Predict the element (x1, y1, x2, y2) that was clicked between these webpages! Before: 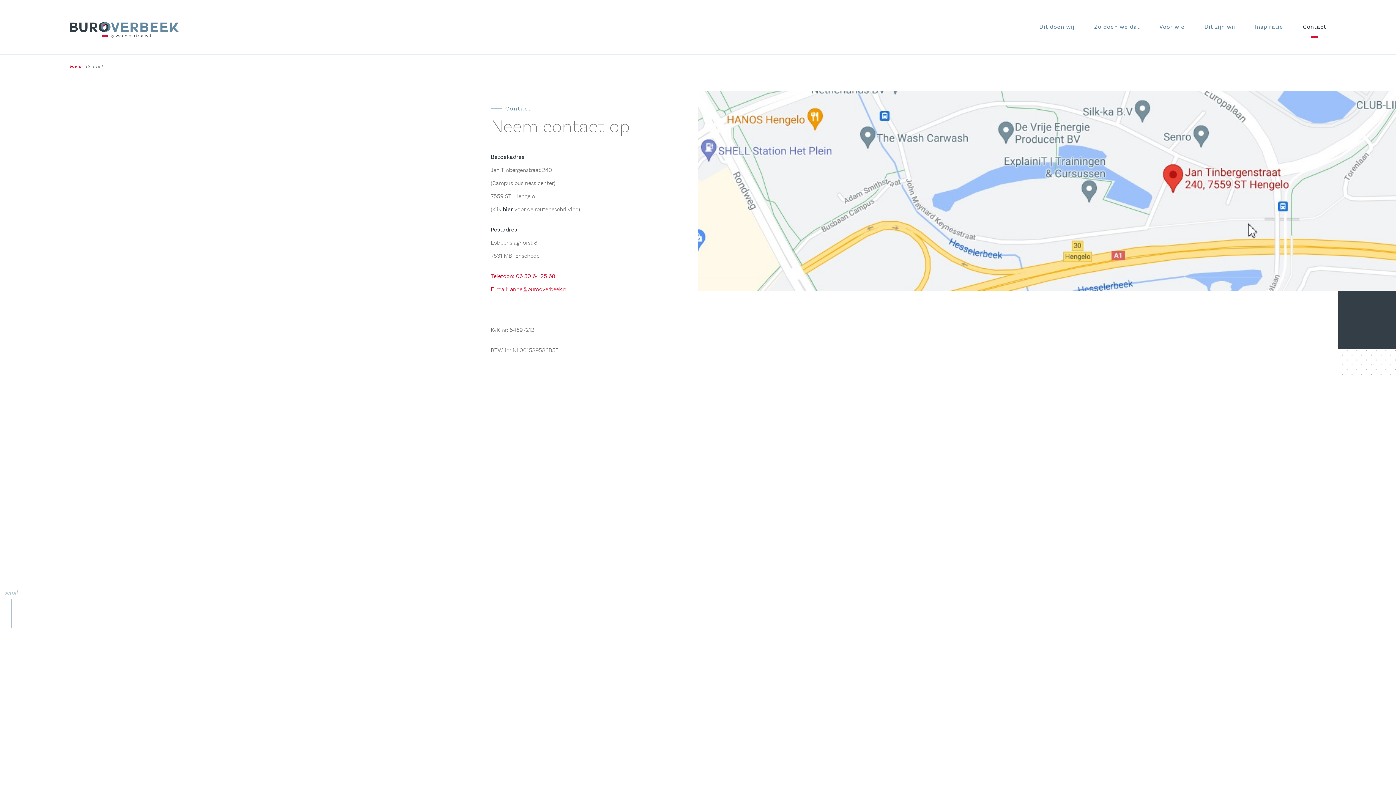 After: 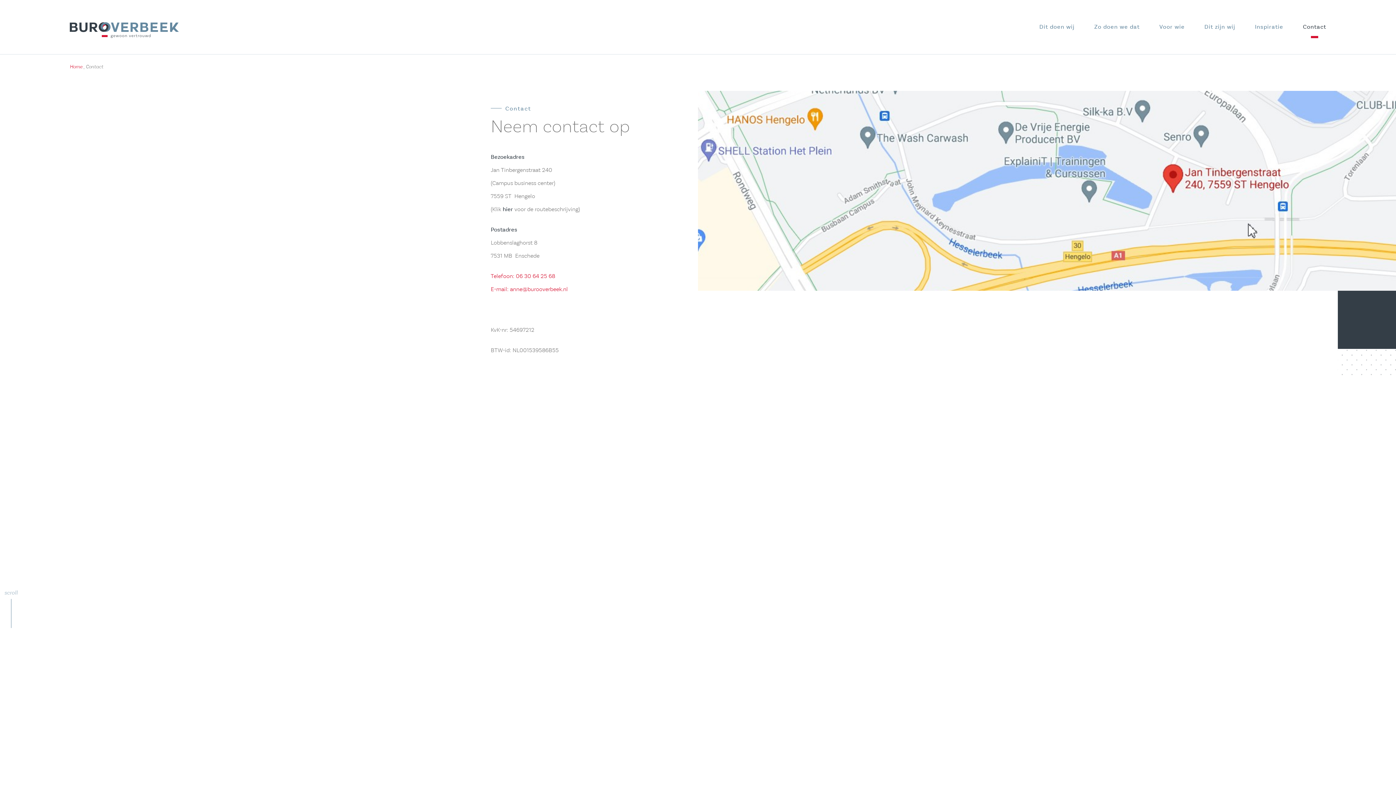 Action: label: anne@burooverbeek.nl bbox: (510, 286, 568, 292)